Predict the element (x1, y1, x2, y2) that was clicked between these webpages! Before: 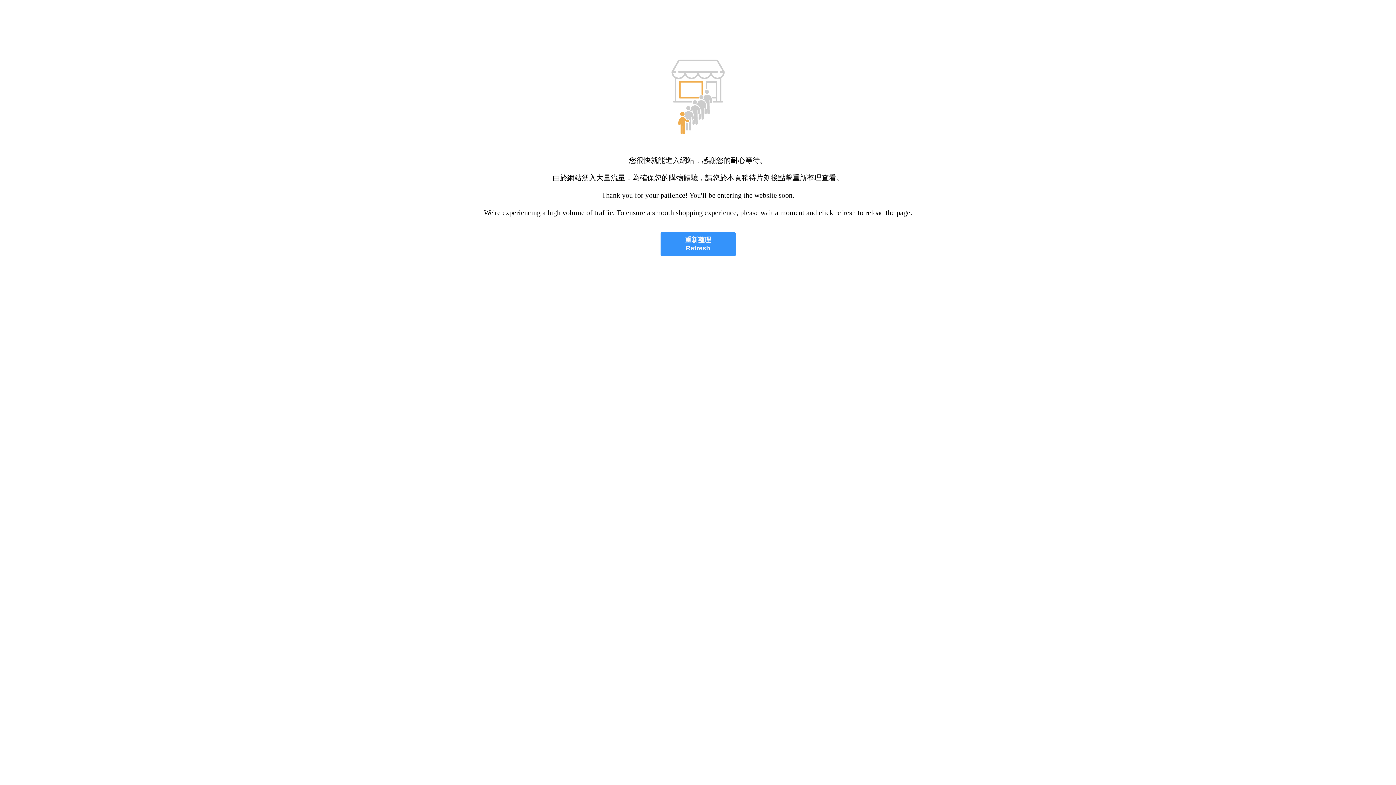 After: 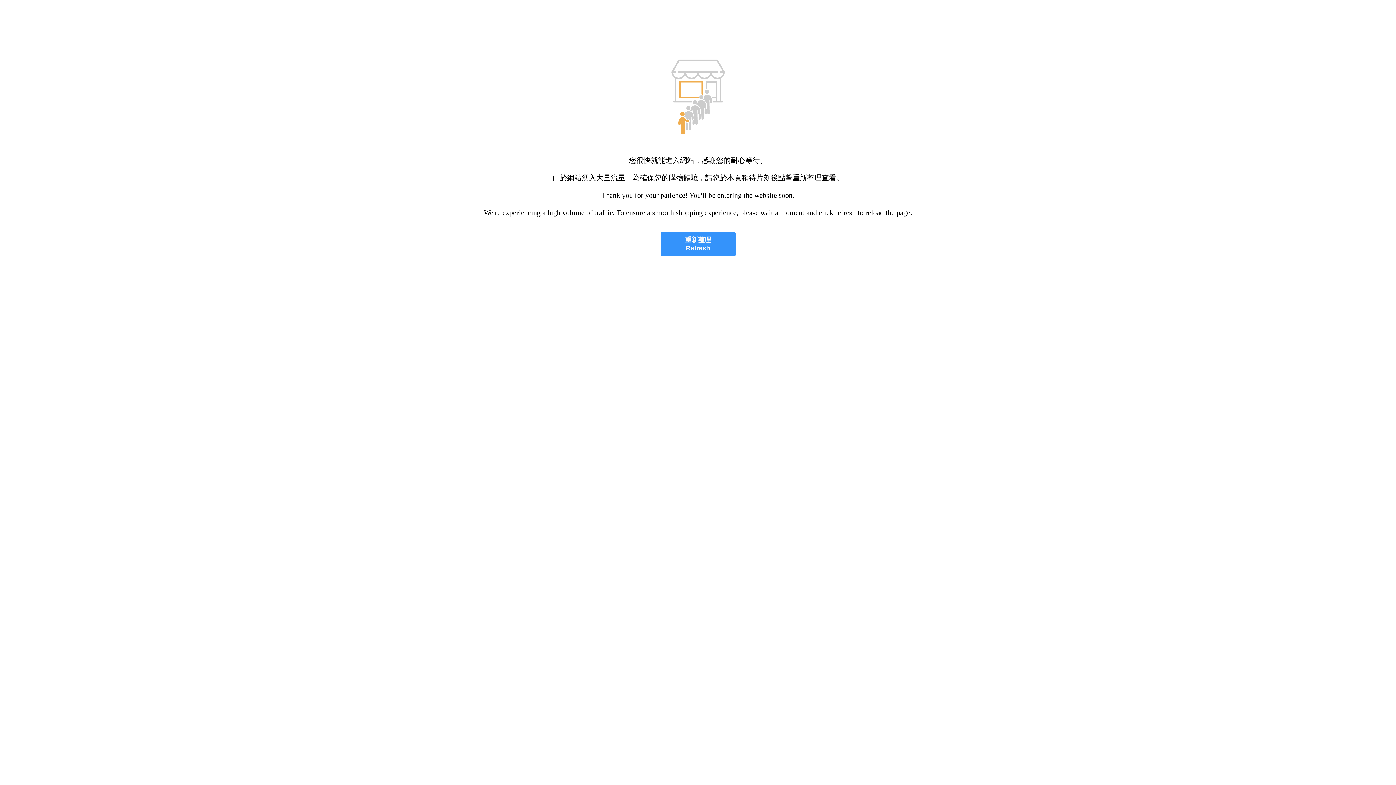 Action: label: 重新整理
Refresh bbox: (660, 232, 735, 256)